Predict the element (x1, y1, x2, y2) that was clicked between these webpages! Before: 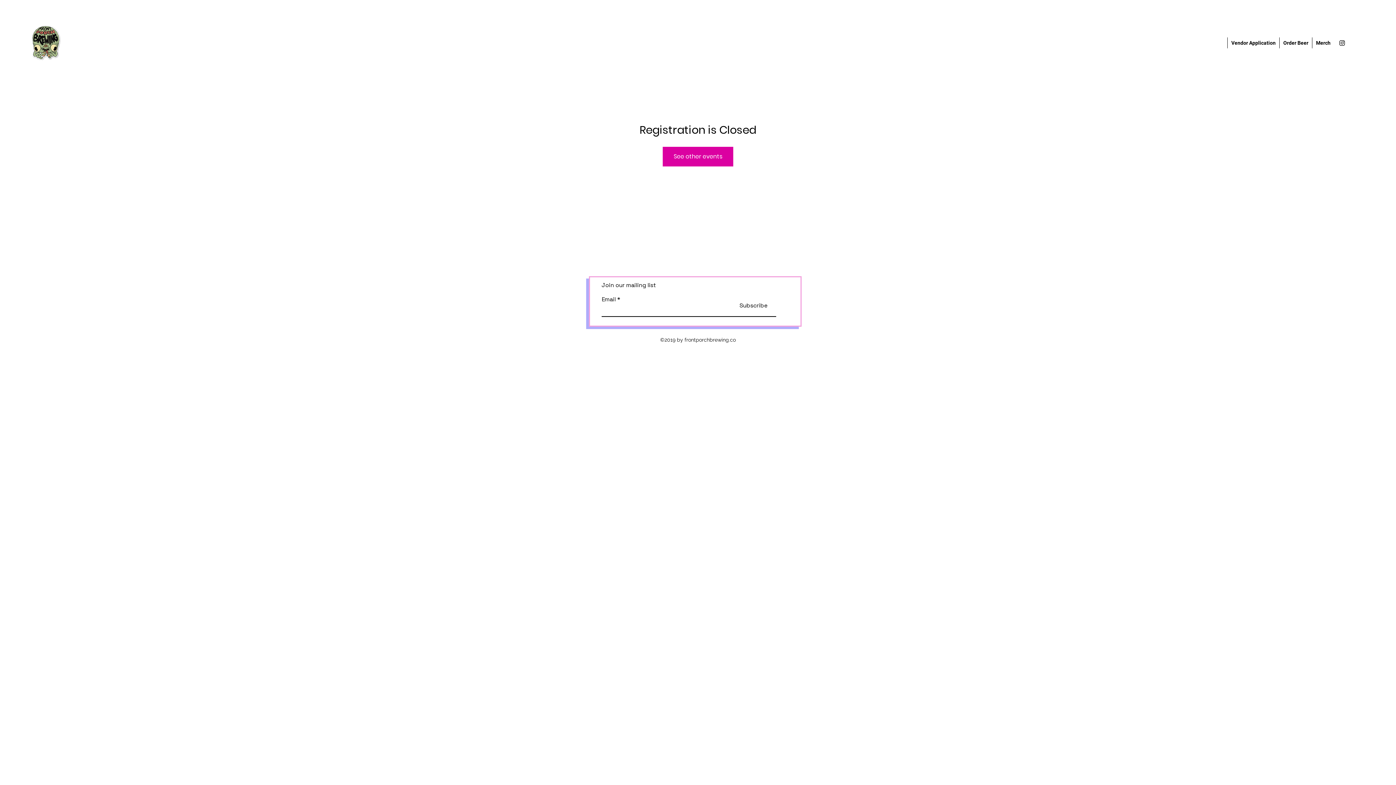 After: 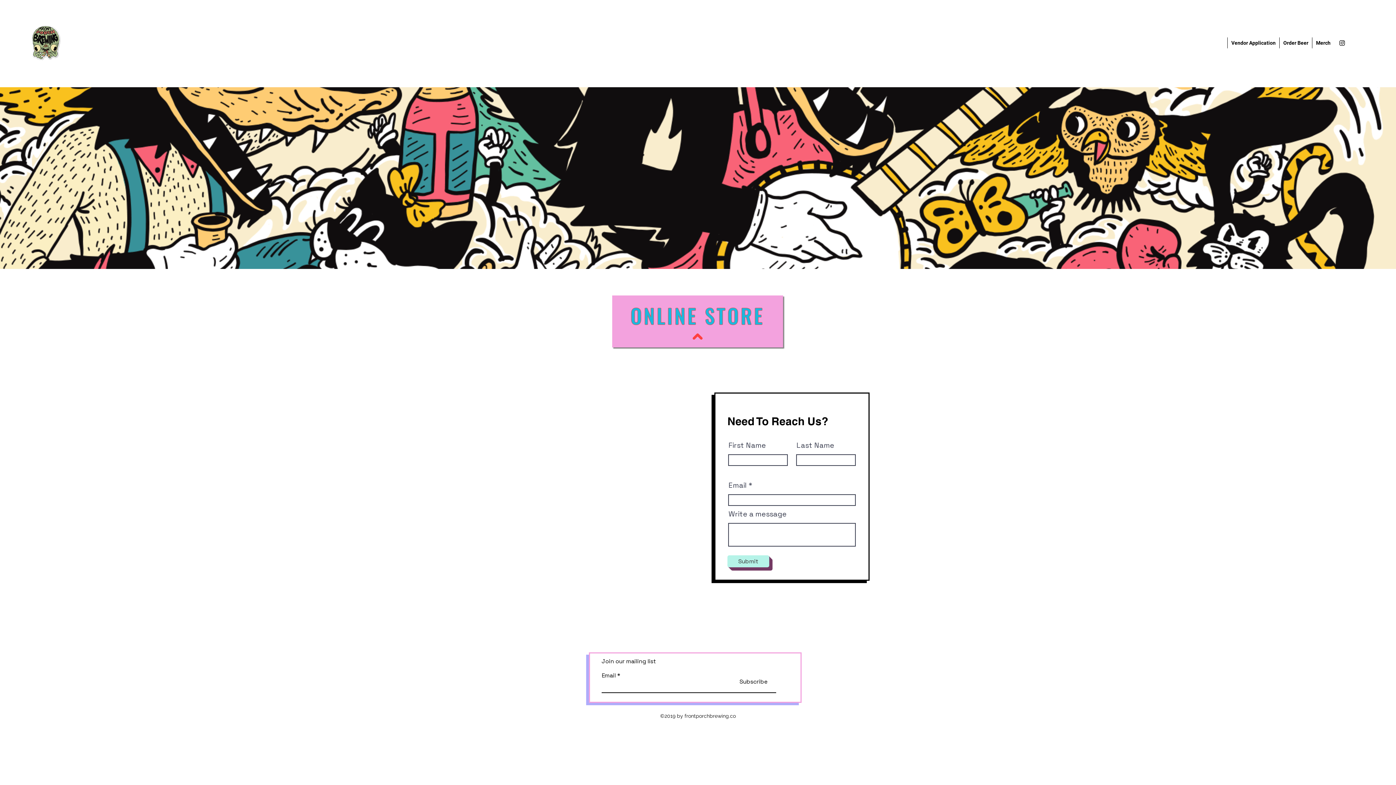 Action: bbox: (31, 25, 61, 60)